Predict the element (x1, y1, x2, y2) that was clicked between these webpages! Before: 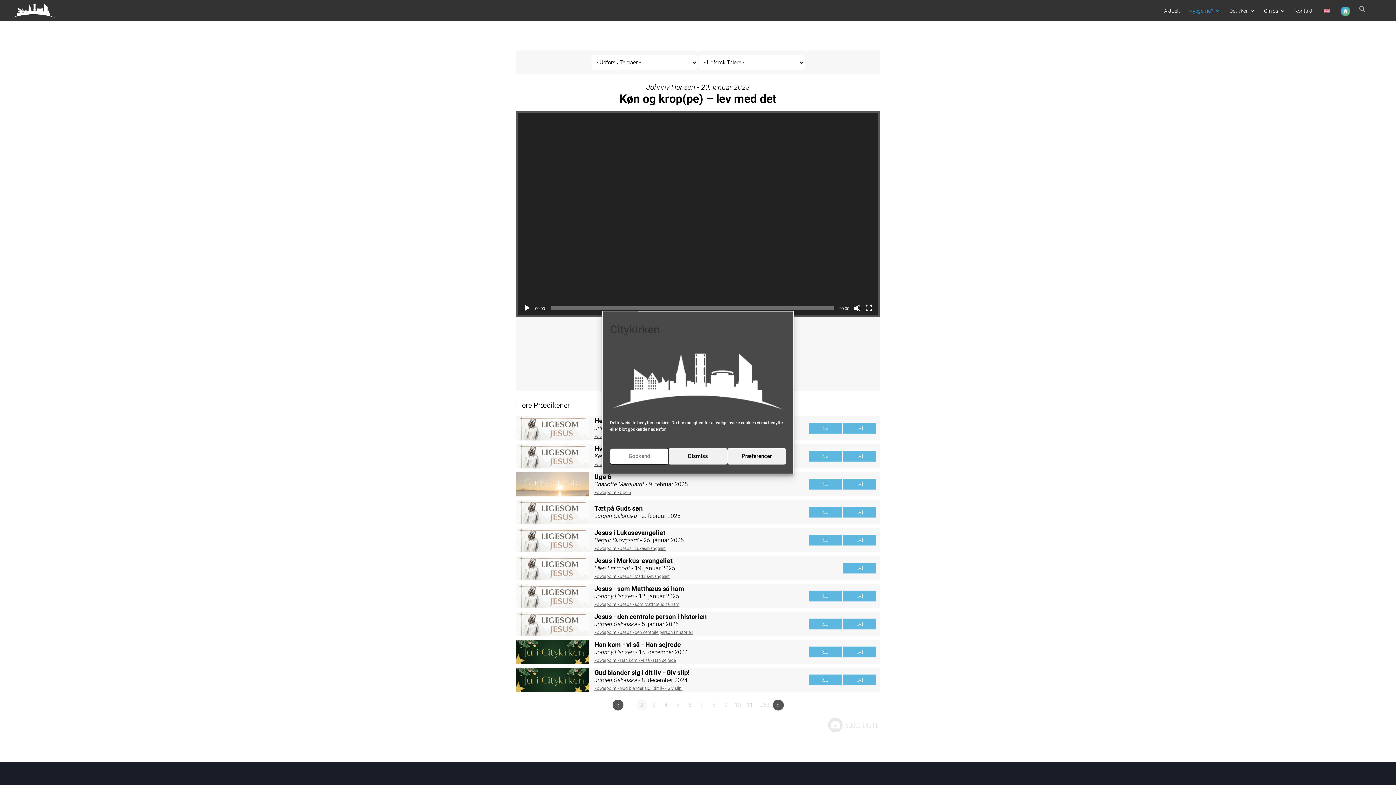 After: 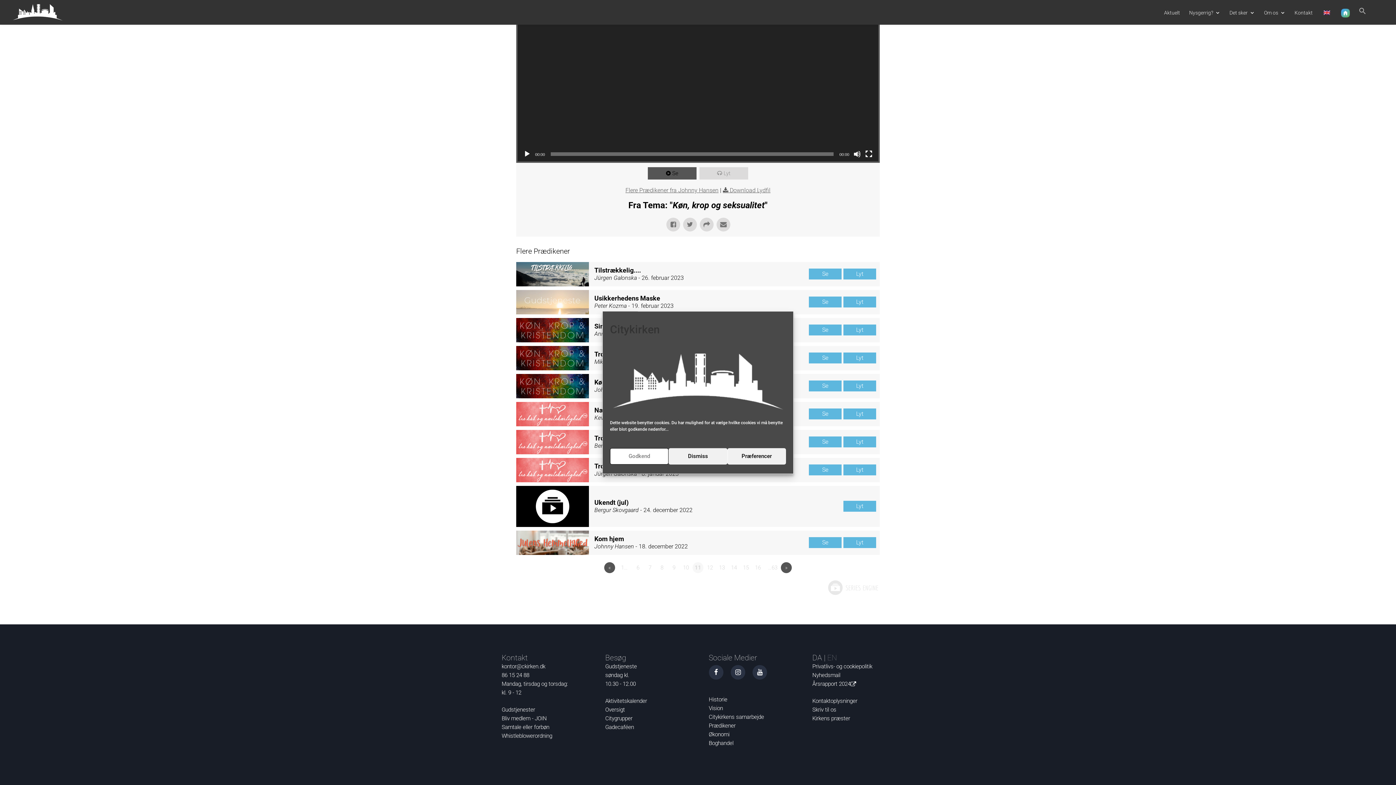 Action: bbox: (744, 700, 755, 710) label: 11